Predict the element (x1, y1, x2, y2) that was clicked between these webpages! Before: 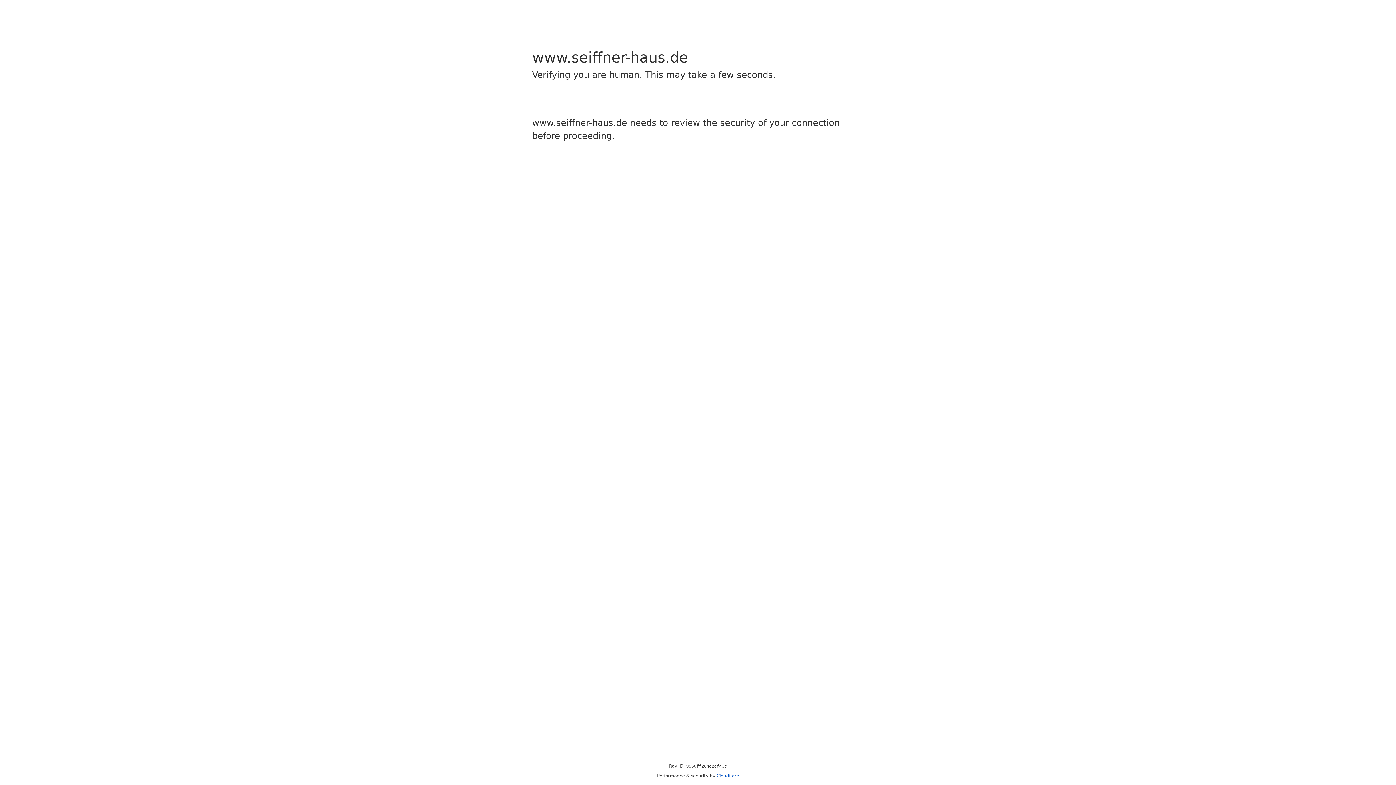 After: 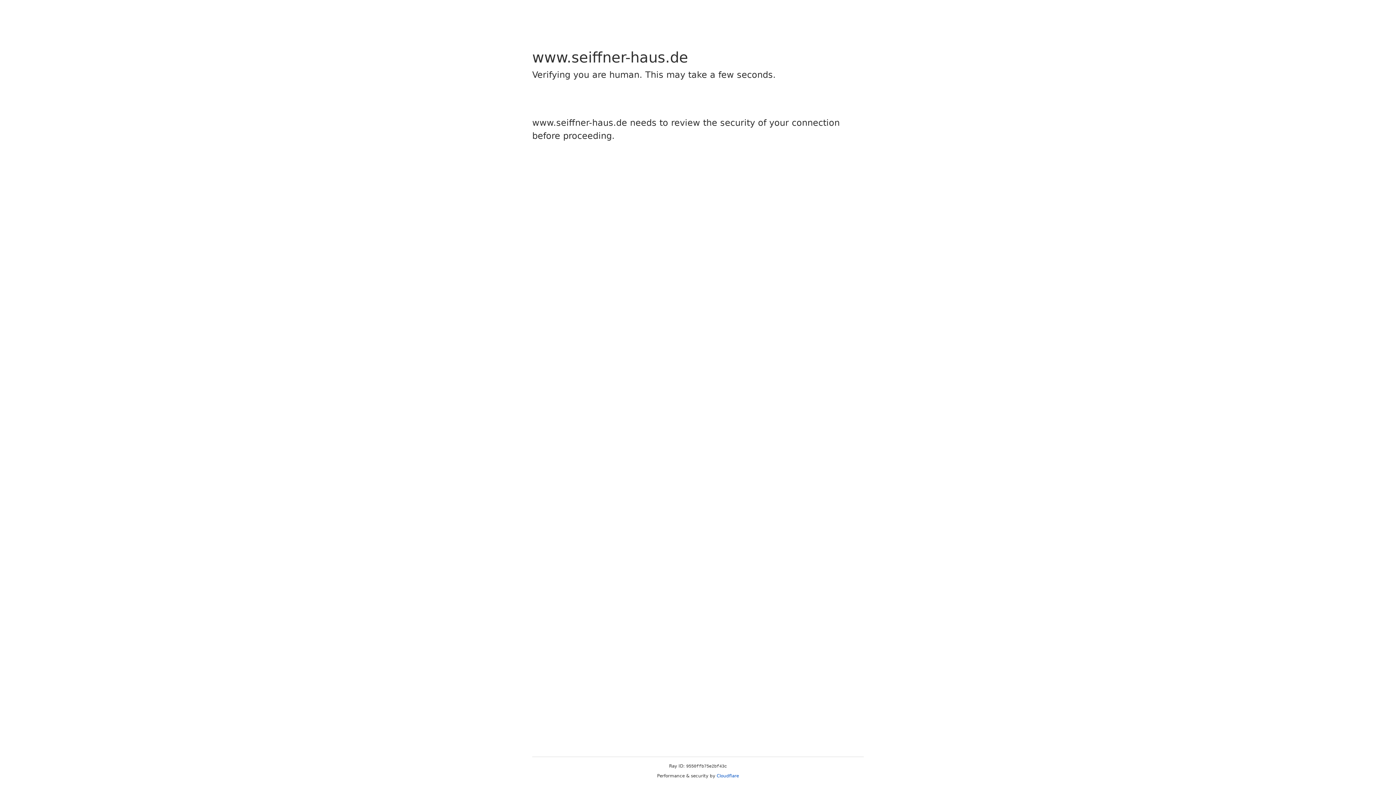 Action: bbox: (716, 773, 739, 778) label: Cloudflare